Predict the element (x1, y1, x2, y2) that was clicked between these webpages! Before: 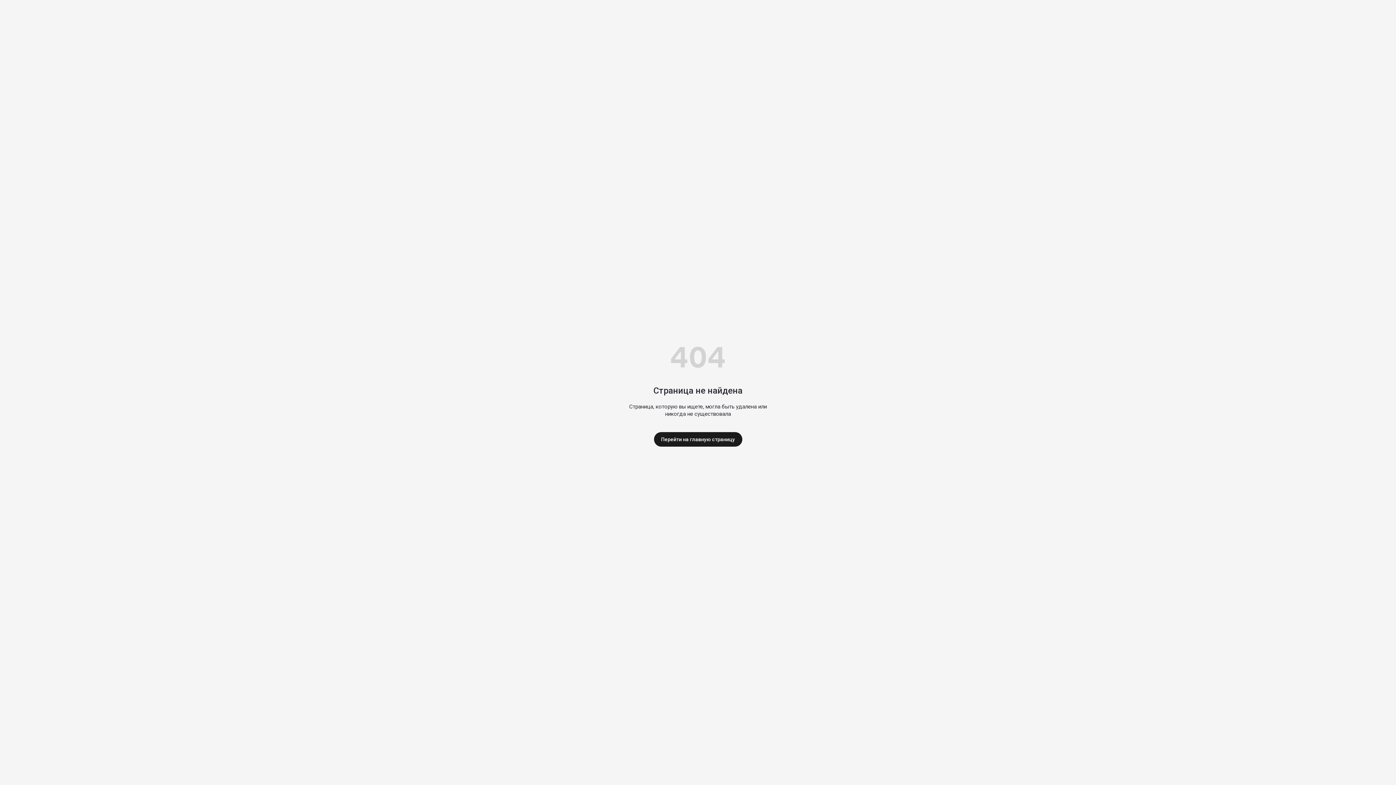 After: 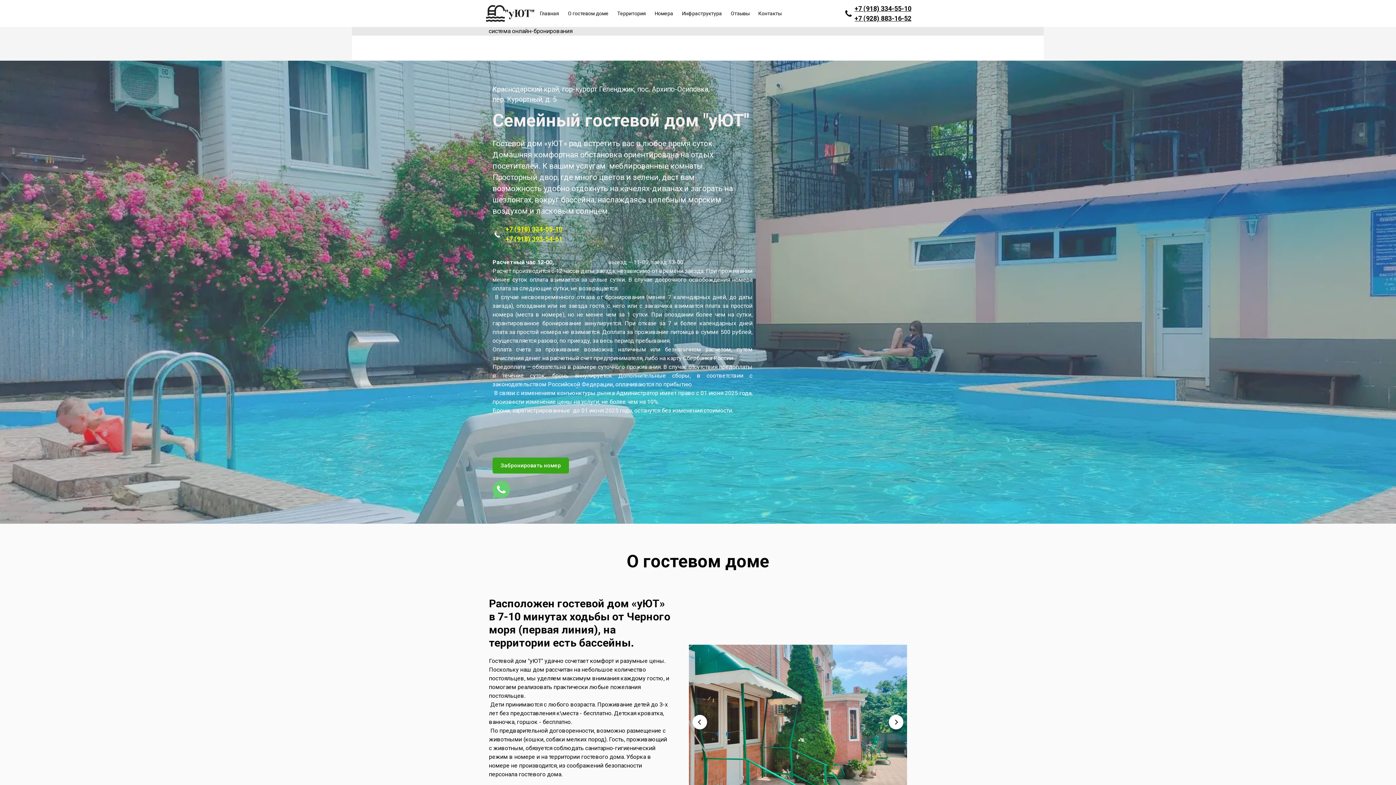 Action: bbox: (654, 432, 742, 446) label: Перейти на главную страницу